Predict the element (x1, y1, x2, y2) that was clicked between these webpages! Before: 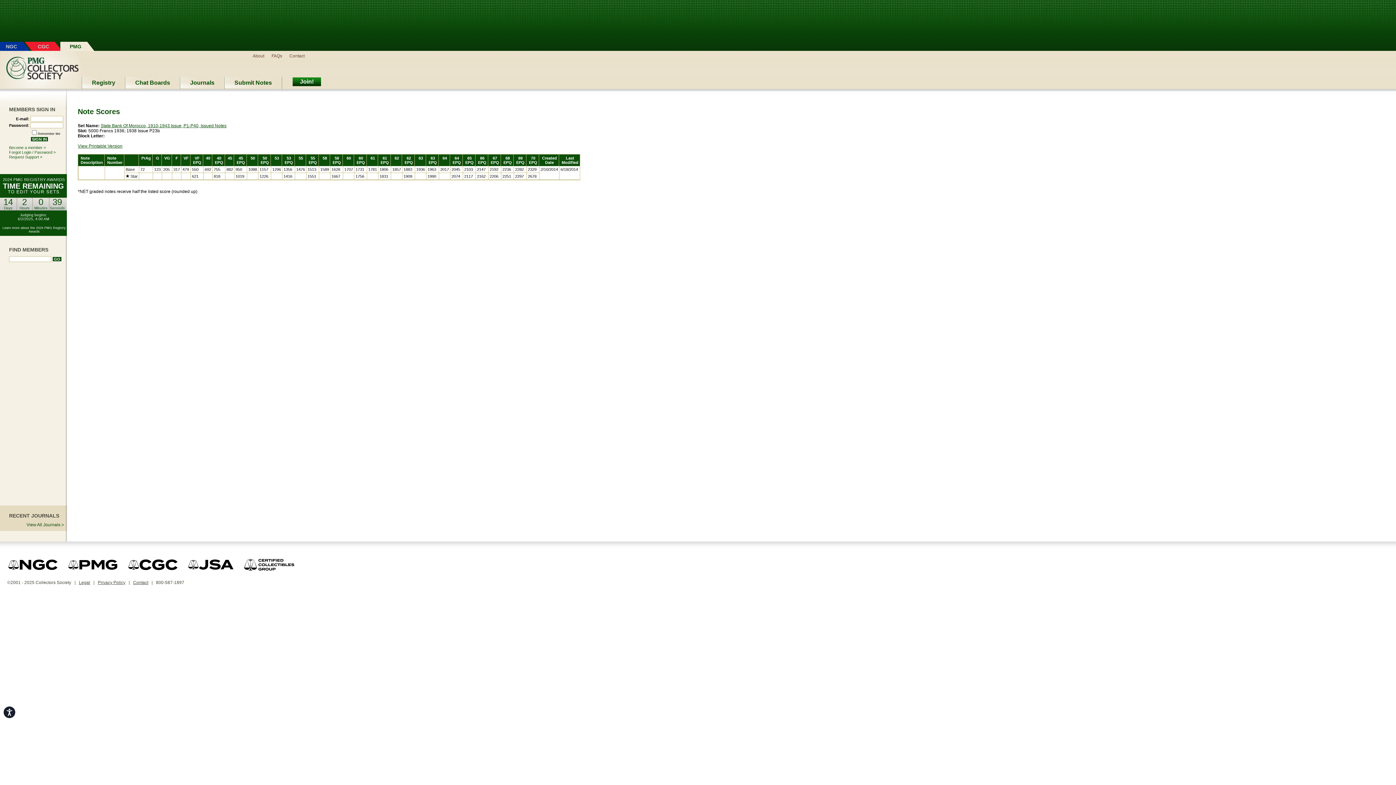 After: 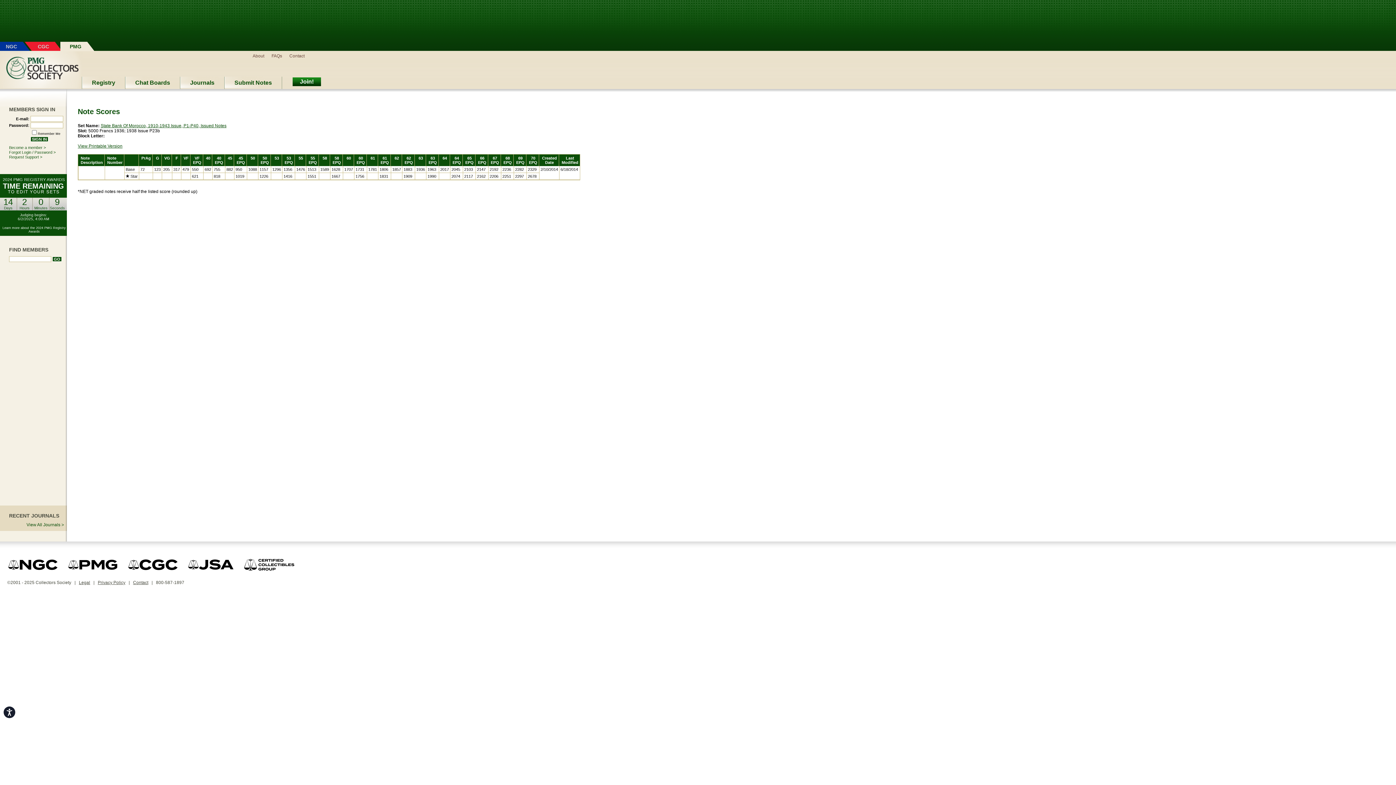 Action: bbox: (67, 575, 127, 580)